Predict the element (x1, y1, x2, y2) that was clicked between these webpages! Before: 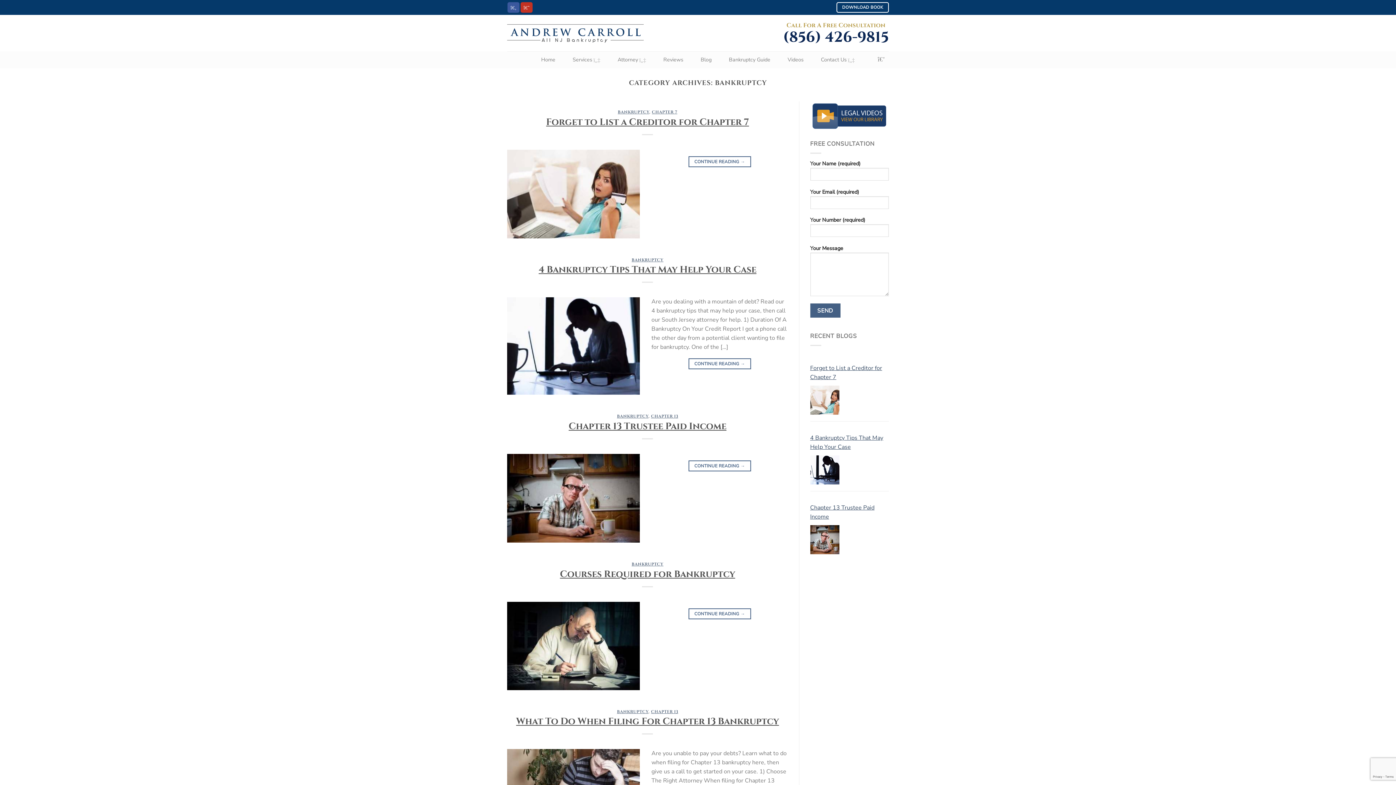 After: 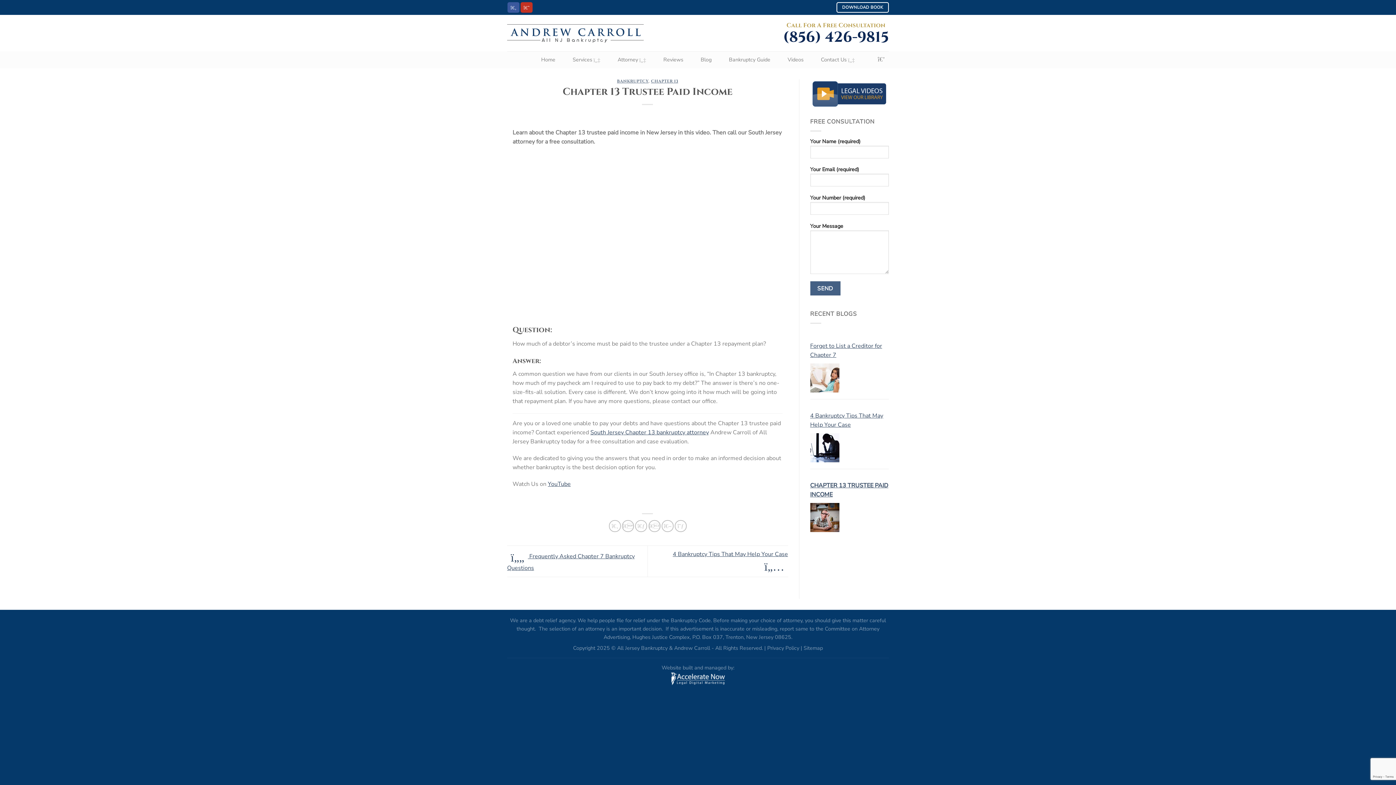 Action: bbox: (688, 460, 751, 471) label: CONTINUE READING →